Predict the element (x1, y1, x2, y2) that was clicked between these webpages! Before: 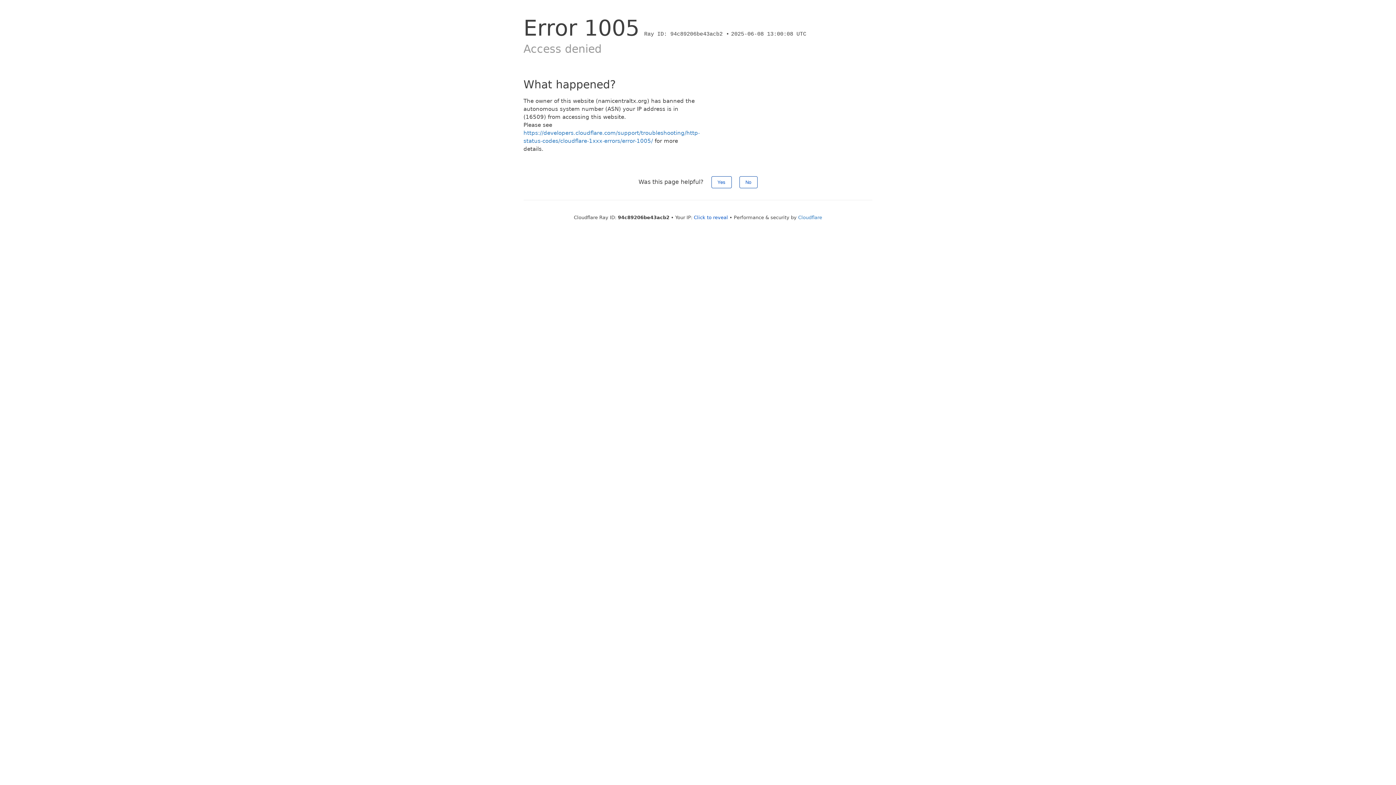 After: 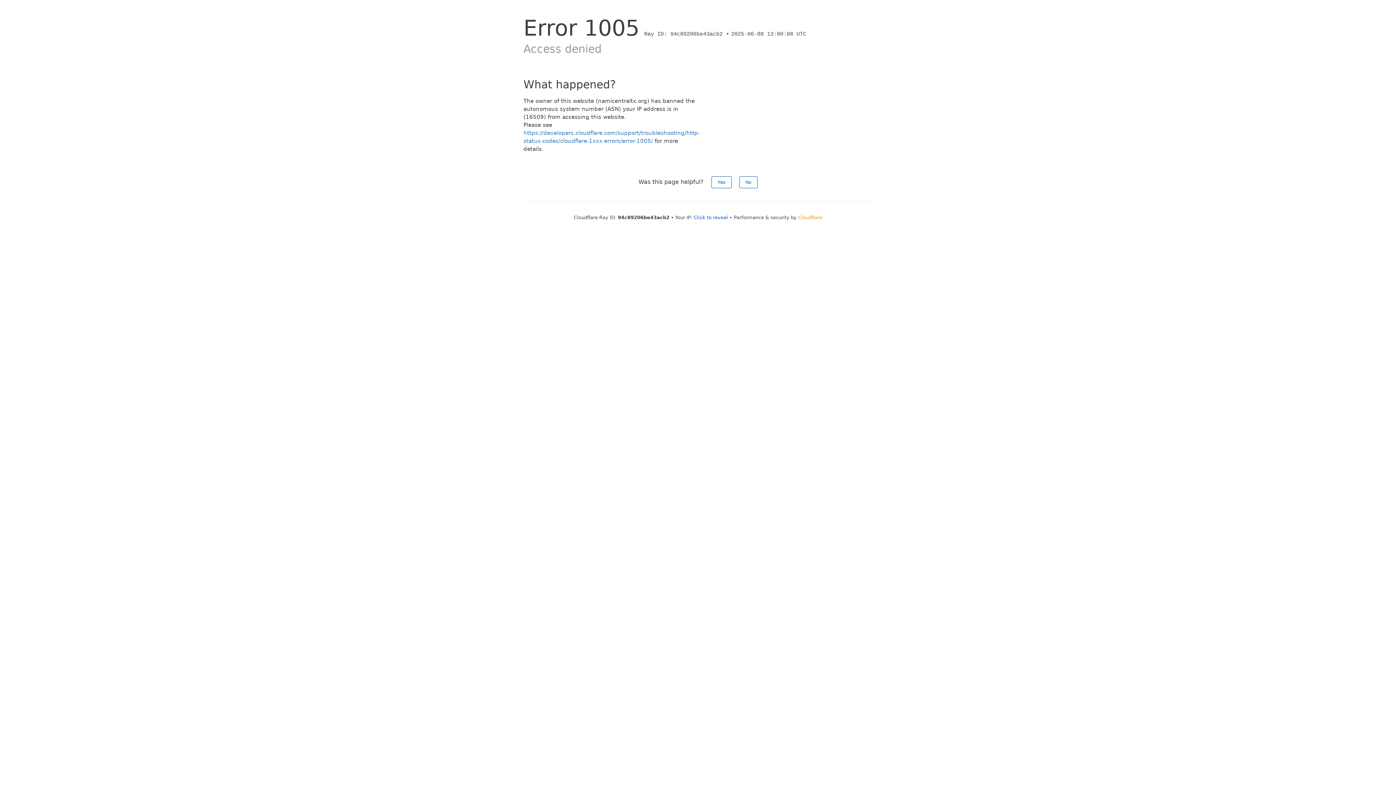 Action: label: Cloudflare bbox: (798, 214, 822, 220)